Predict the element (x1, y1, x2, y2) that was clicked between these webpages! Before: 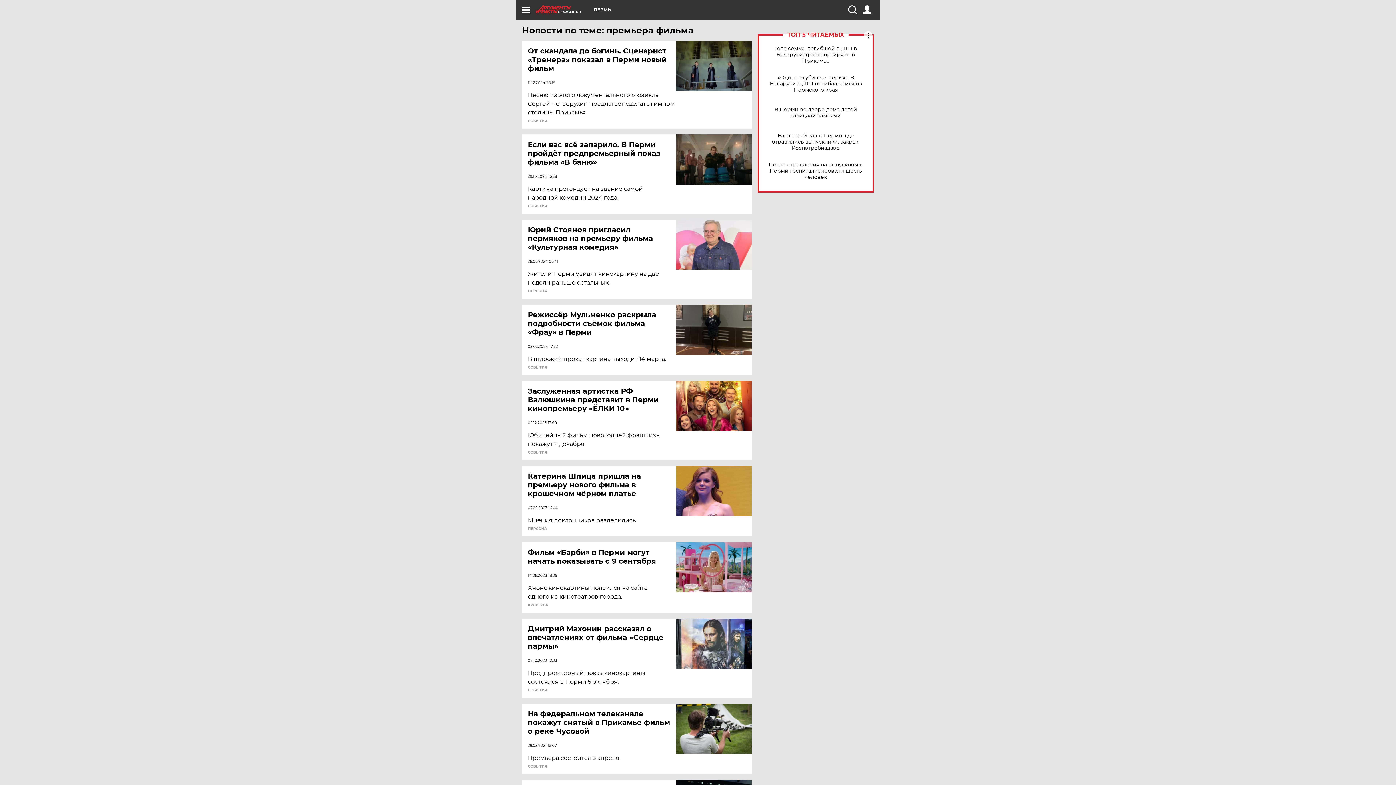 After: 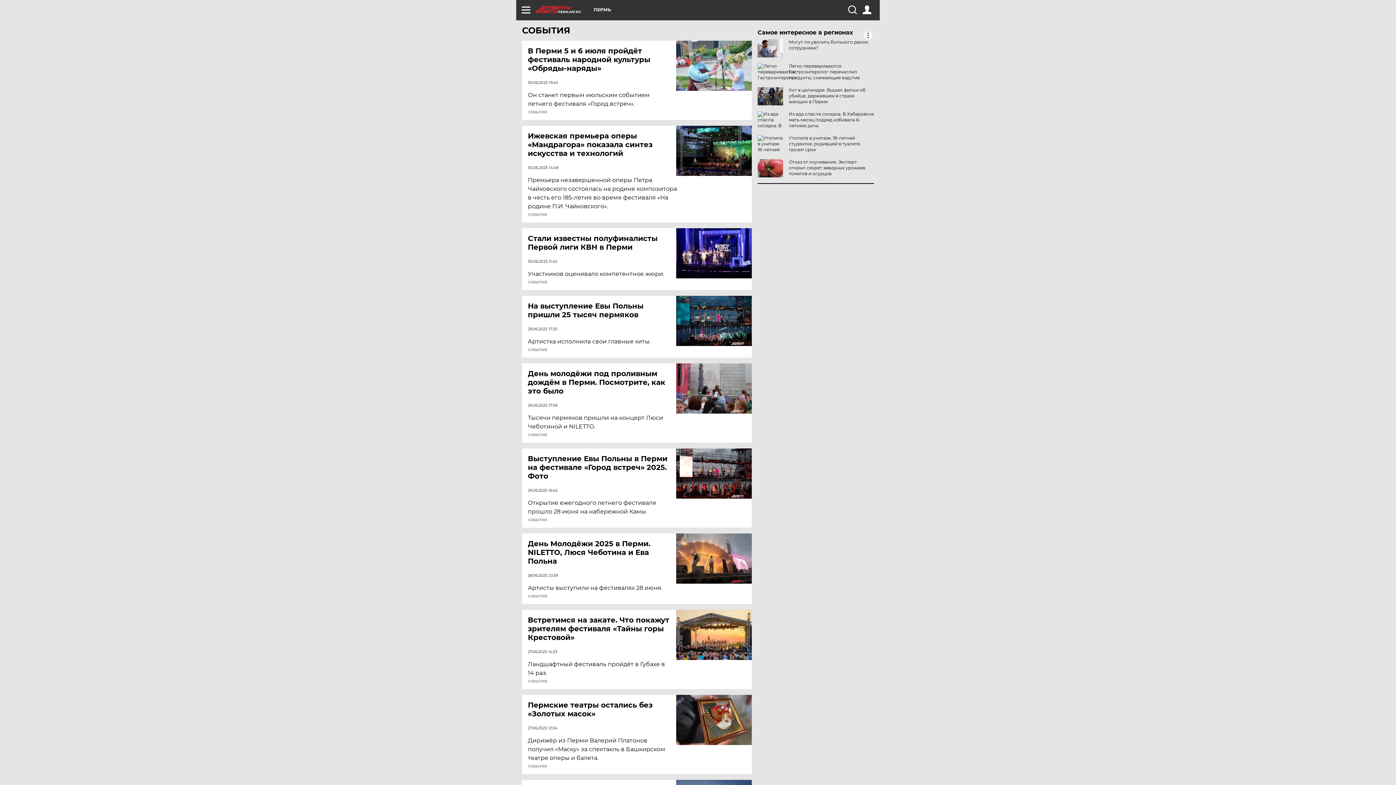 Action: label: СОБЫТИЯ bbox: (528, 365, 547, 369)